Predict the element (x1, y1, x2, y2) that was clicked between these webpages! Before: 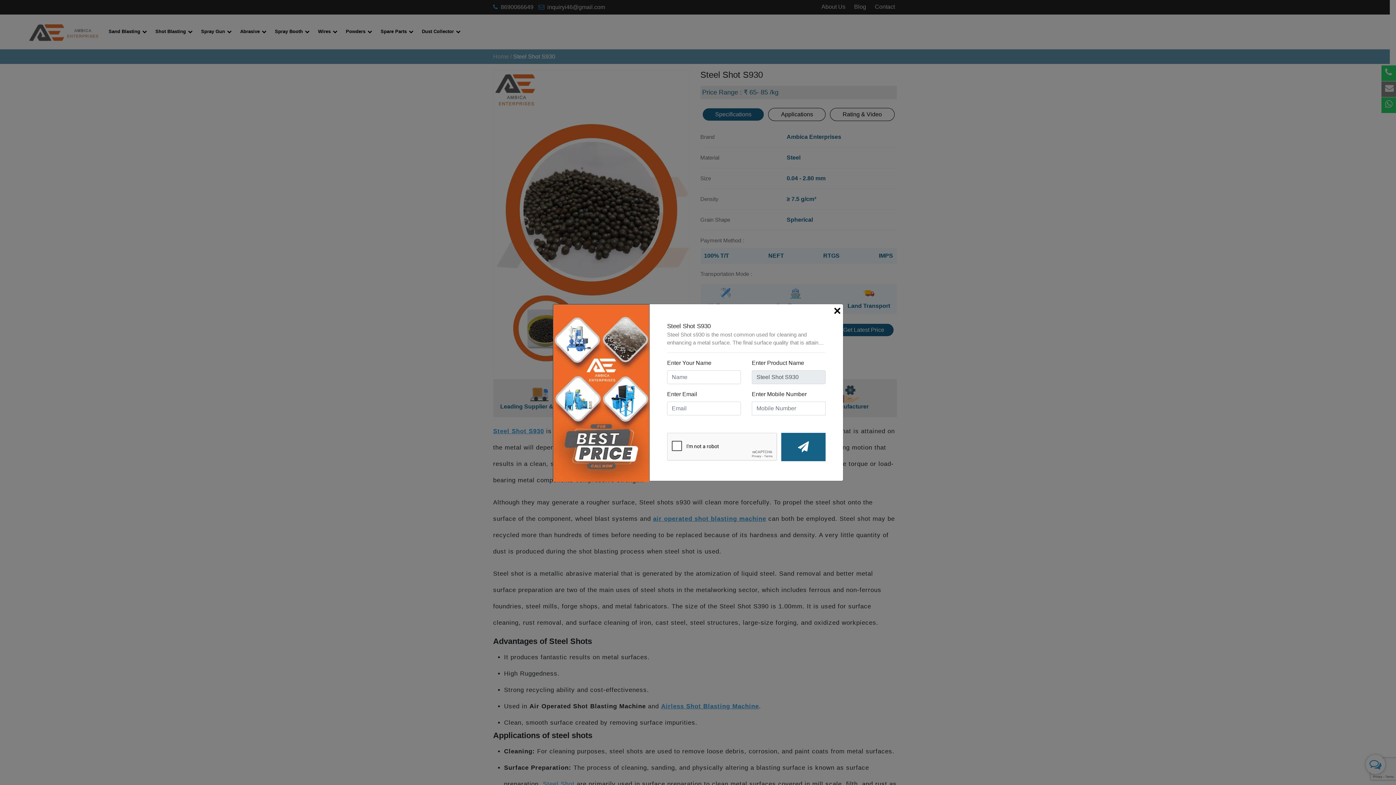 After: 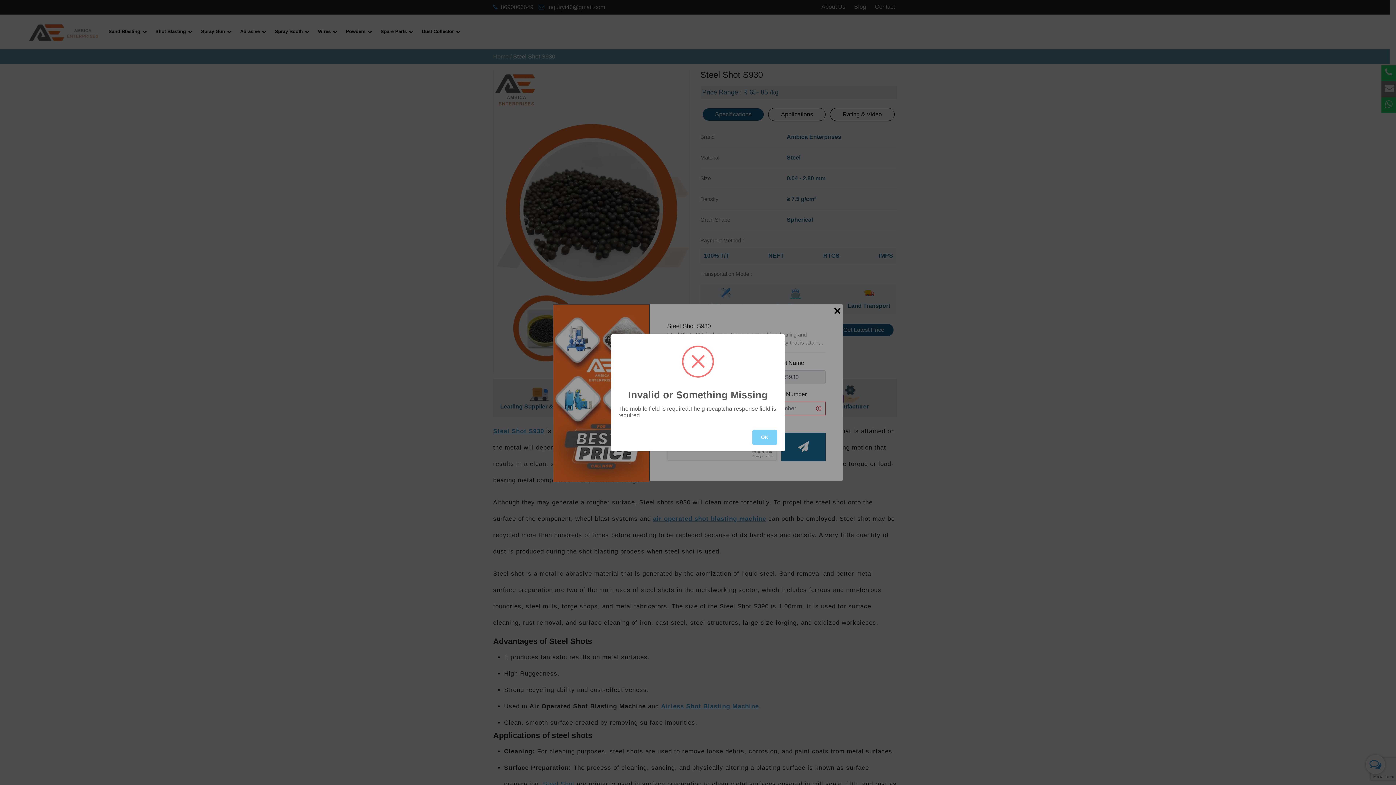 Action: bbox: (781, 415, 825, 443)